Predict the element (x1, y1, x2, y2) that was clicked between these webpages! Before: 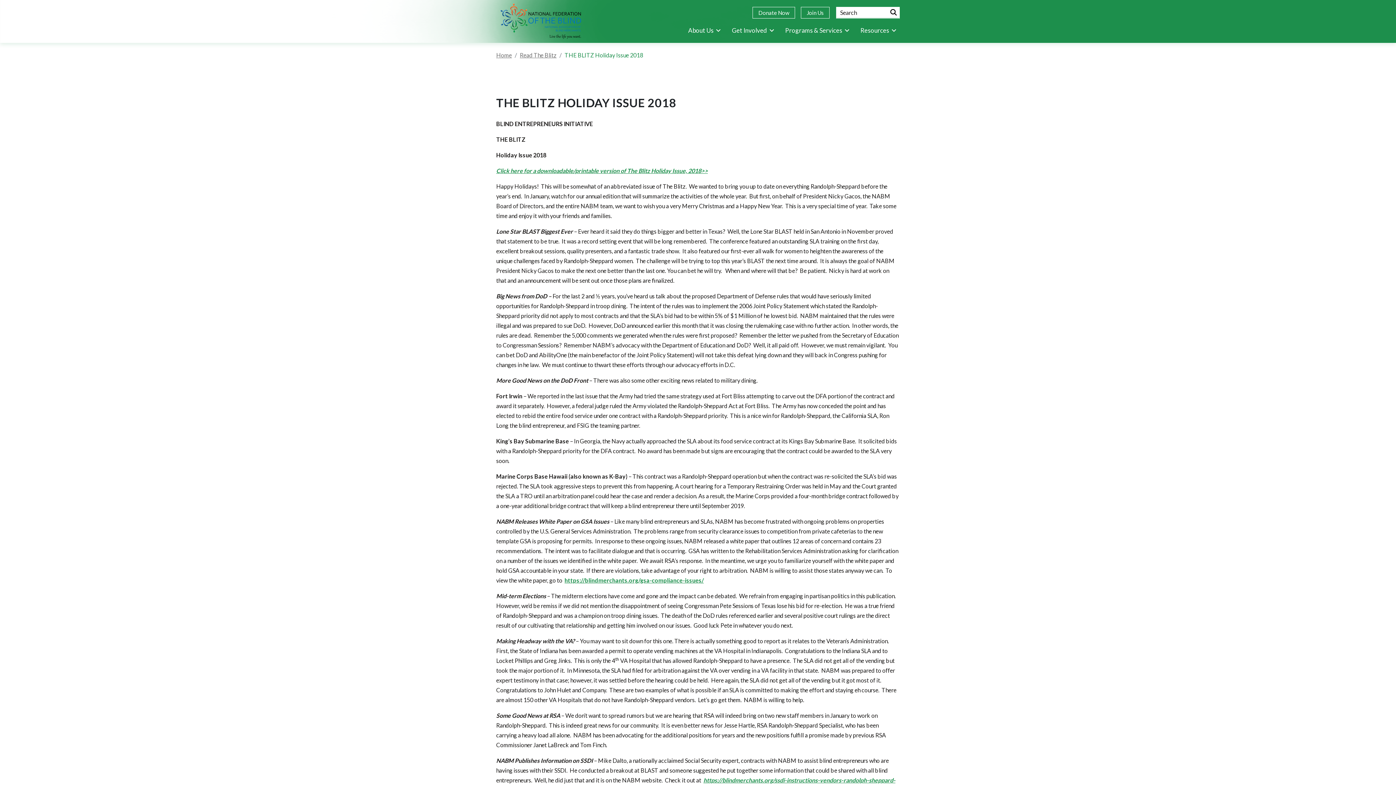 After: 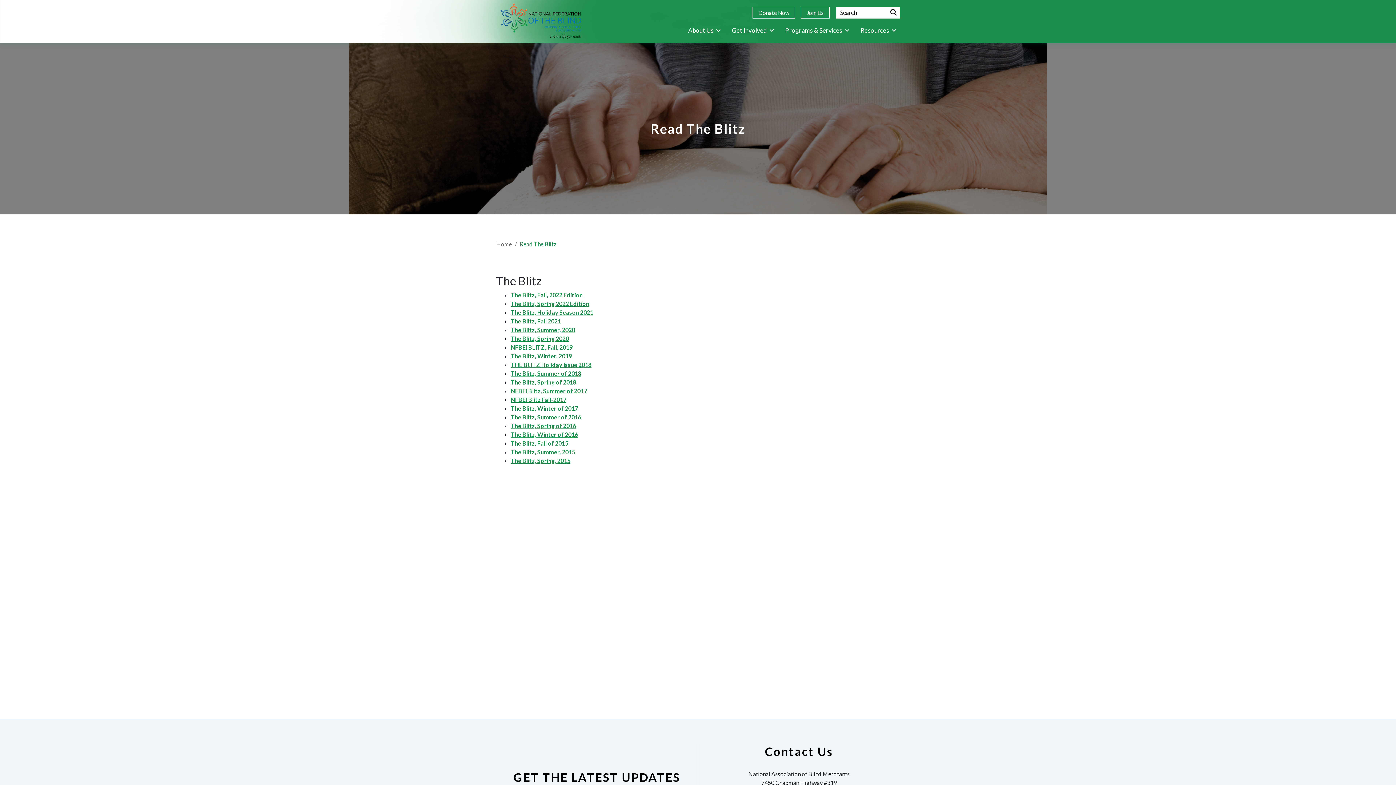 Action: label: Read The Blitz bbox: (520, 51, 556, 59)